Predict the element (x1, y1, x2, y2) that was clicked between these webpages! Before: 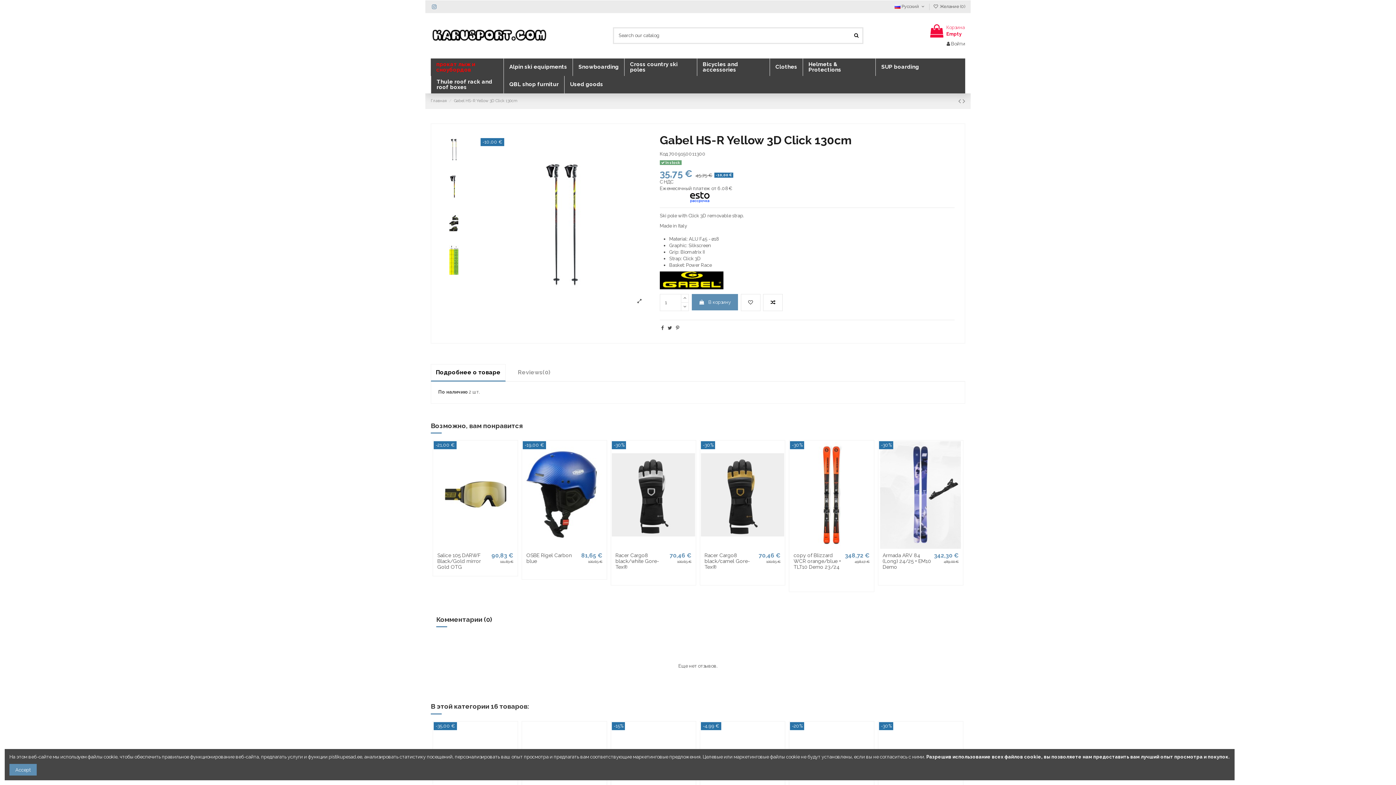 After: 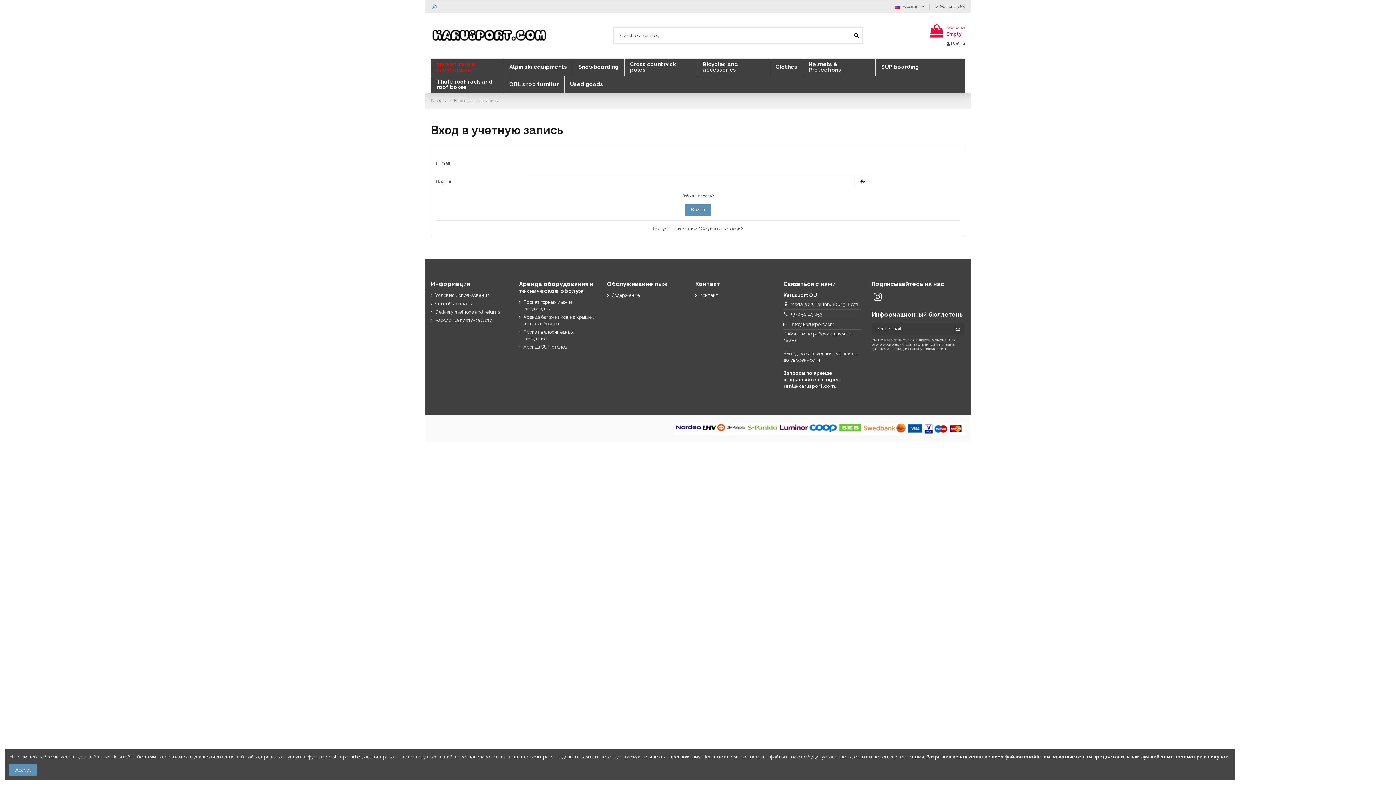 Action: bbox: (933, 4, 965, 9) label:  Желание (0)